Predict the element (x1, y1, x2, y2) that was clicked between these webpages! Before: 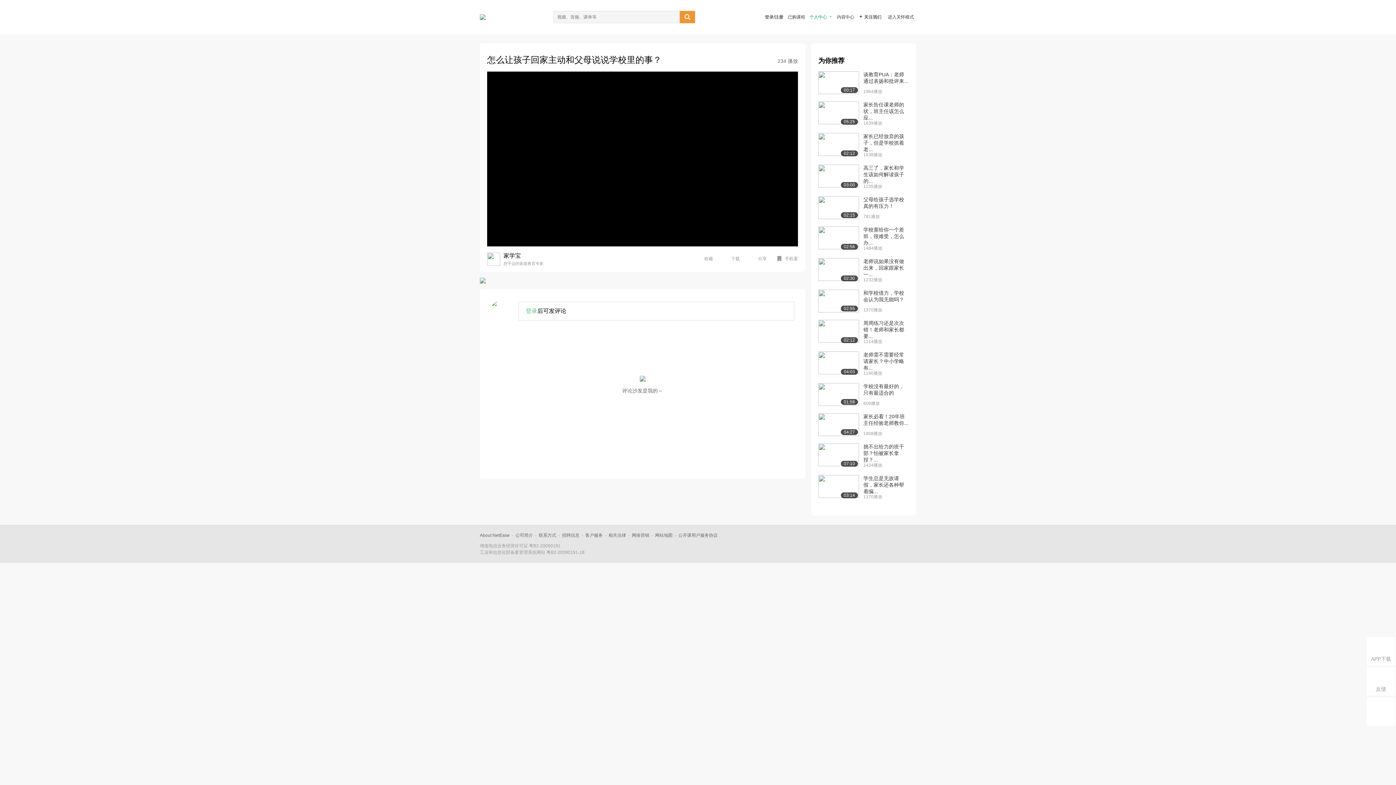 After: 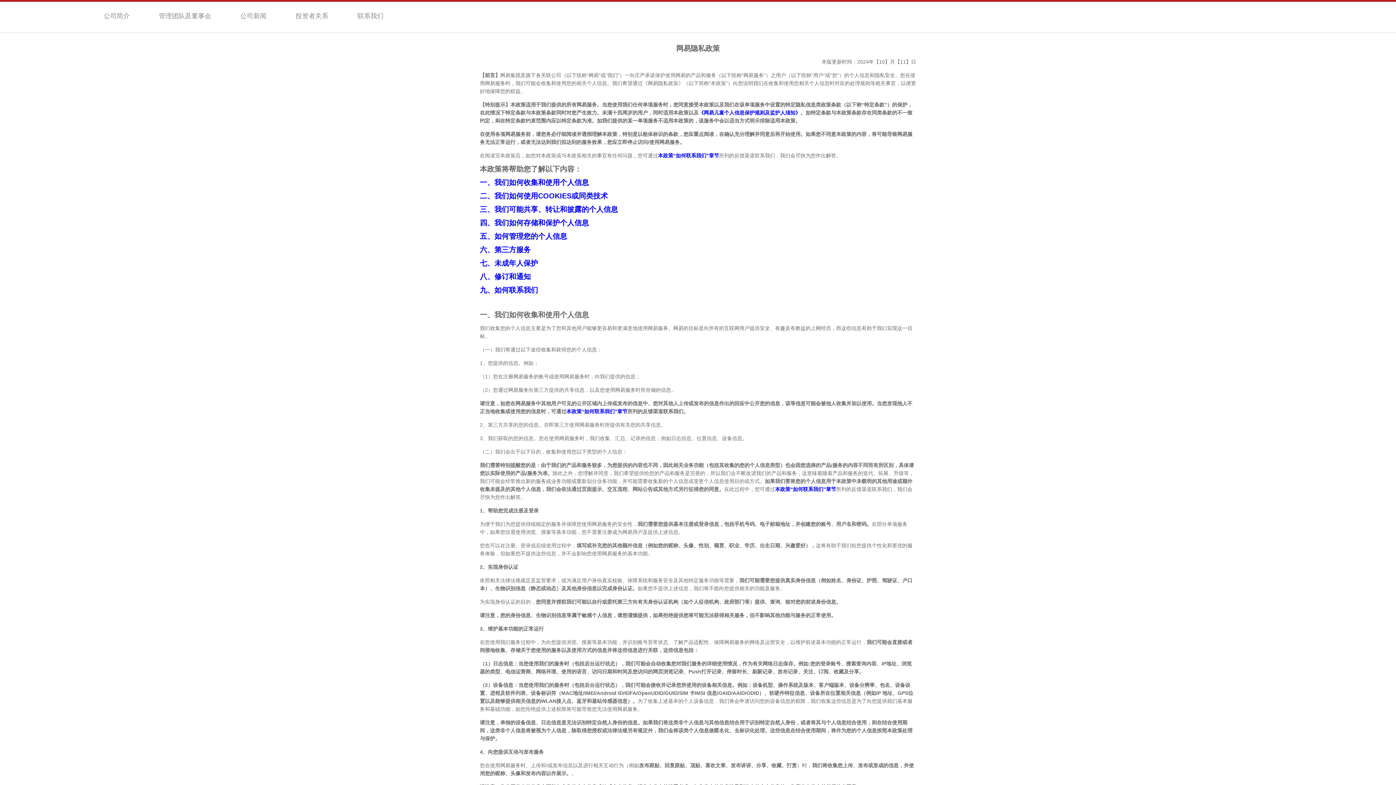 Action: bbox: (608, 533, 626, 538) label: 相关法律